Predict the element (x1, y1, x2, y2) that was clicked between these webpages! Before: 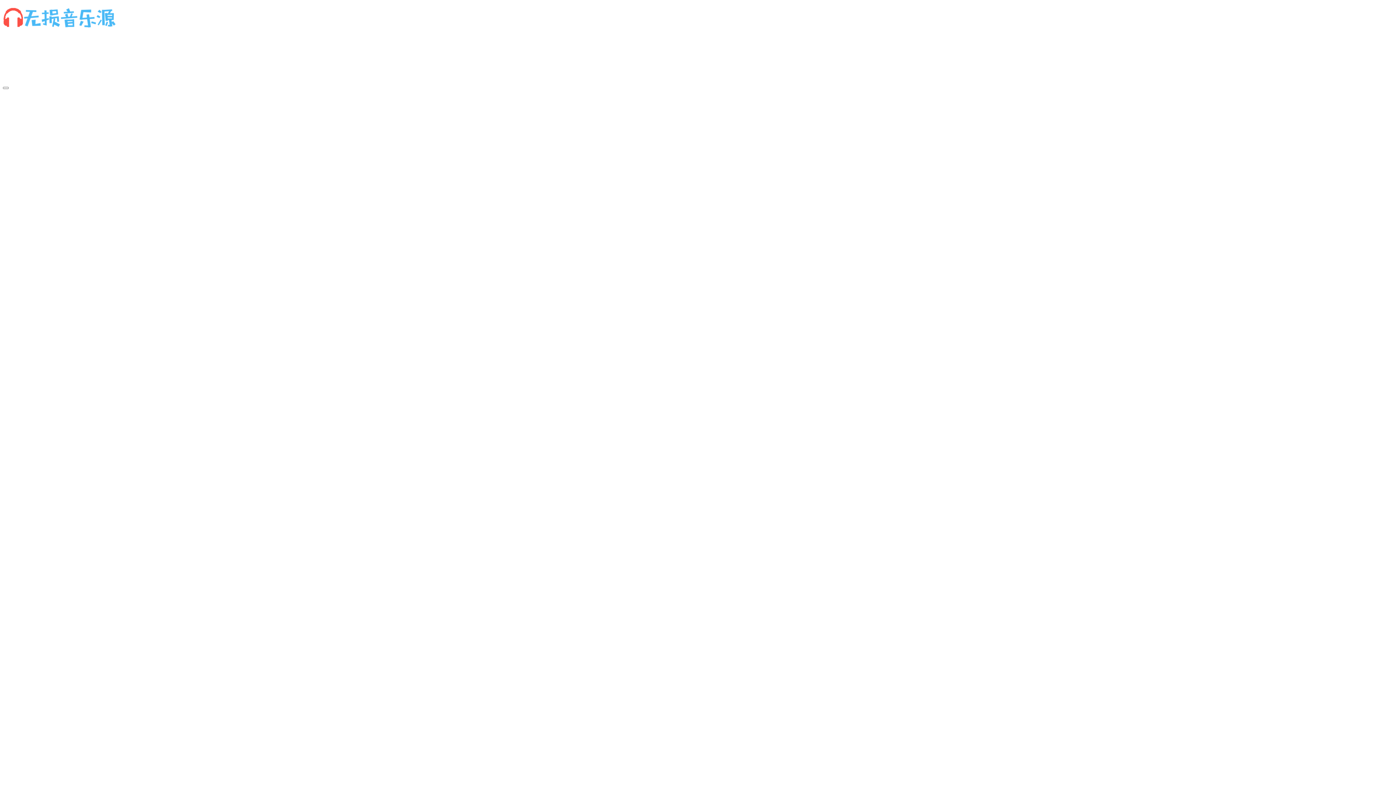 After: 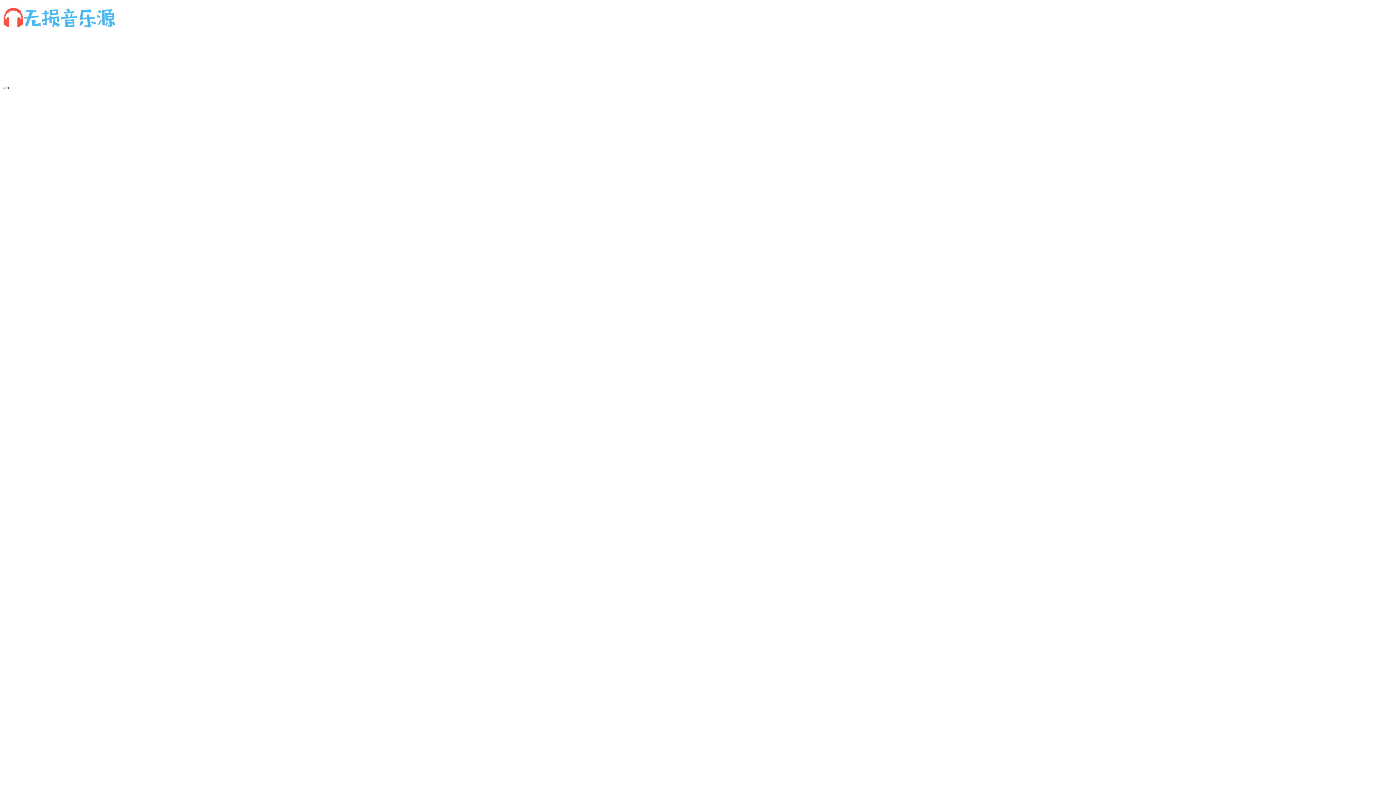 Action: bbox: (2, 86, 8, 89)